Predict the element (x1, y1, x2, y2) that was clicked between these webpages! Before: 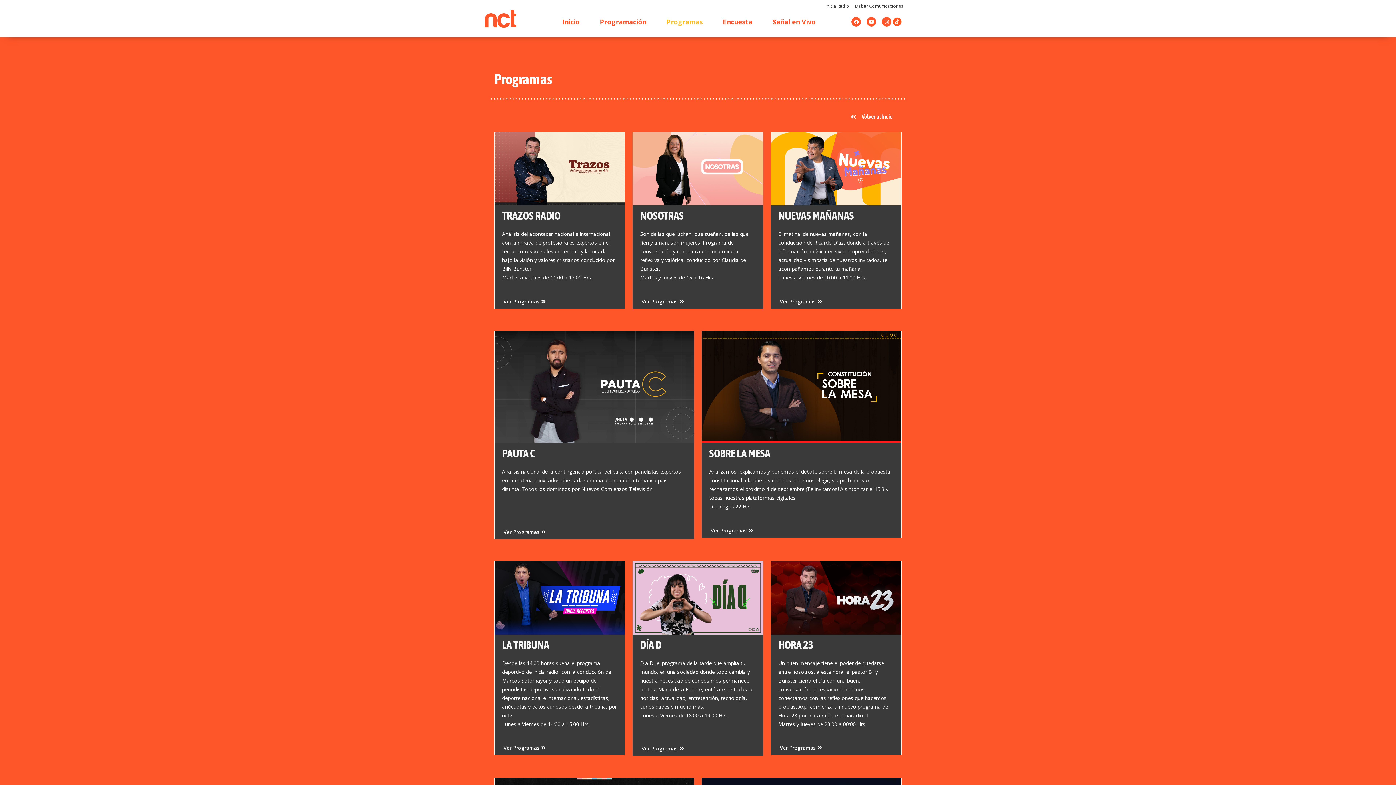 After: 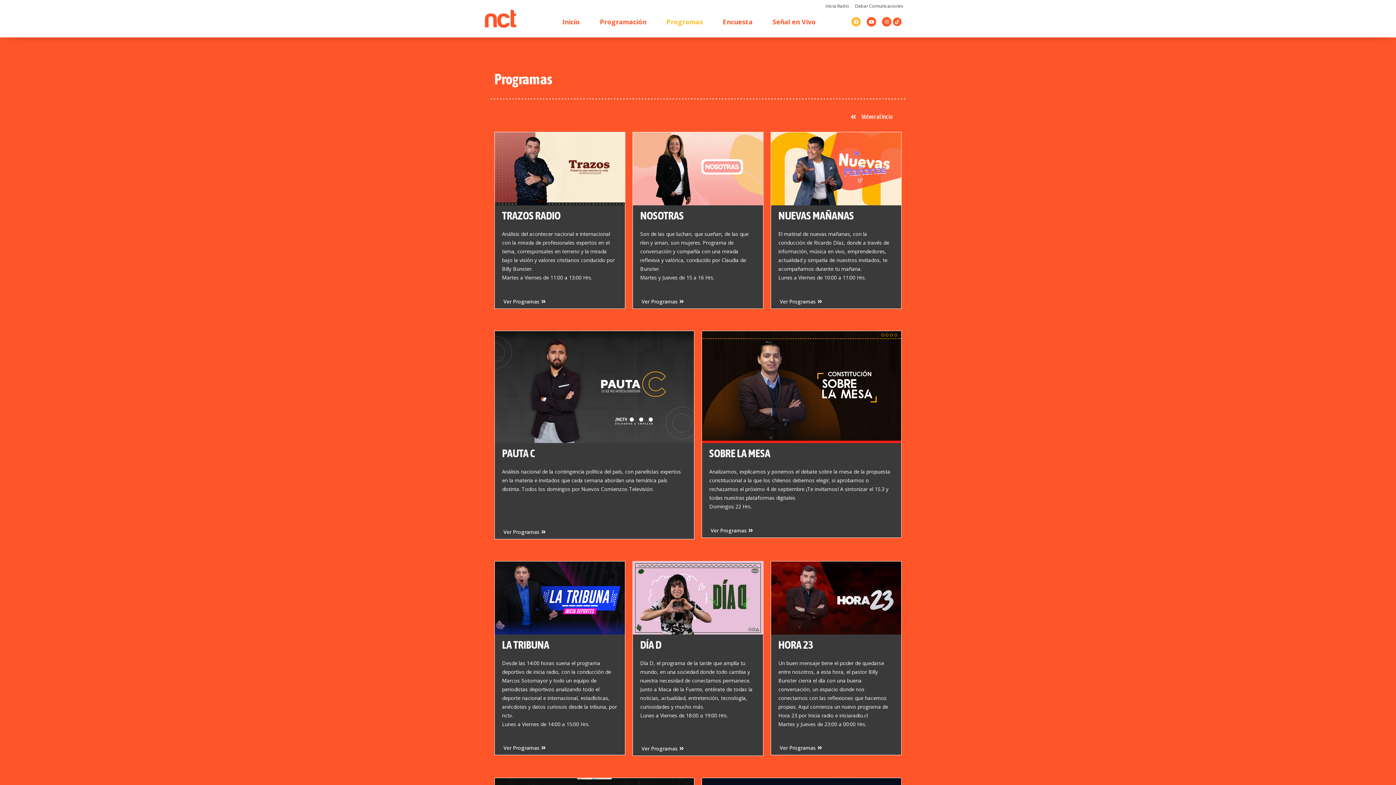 Action: bbox: (851, 17, 861, 26) label: Facebook